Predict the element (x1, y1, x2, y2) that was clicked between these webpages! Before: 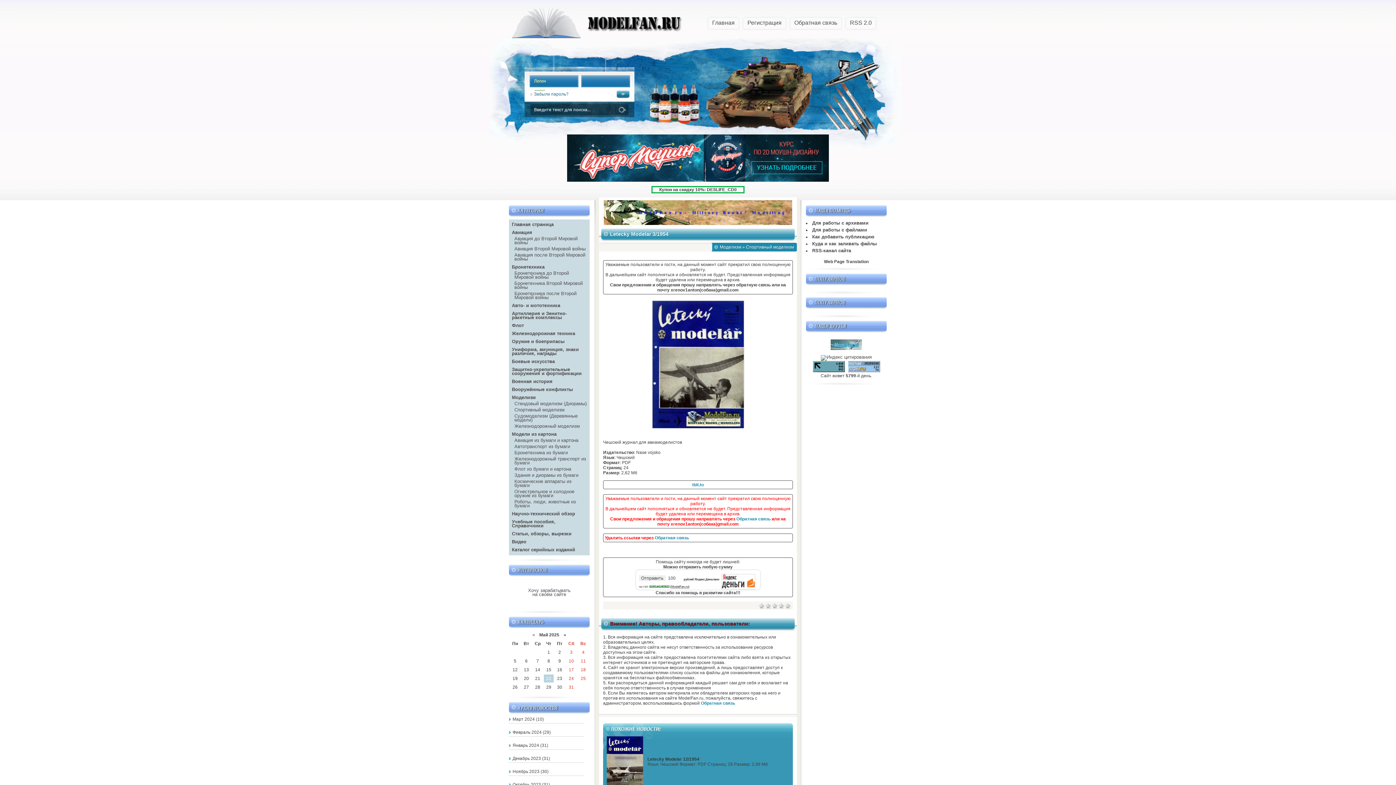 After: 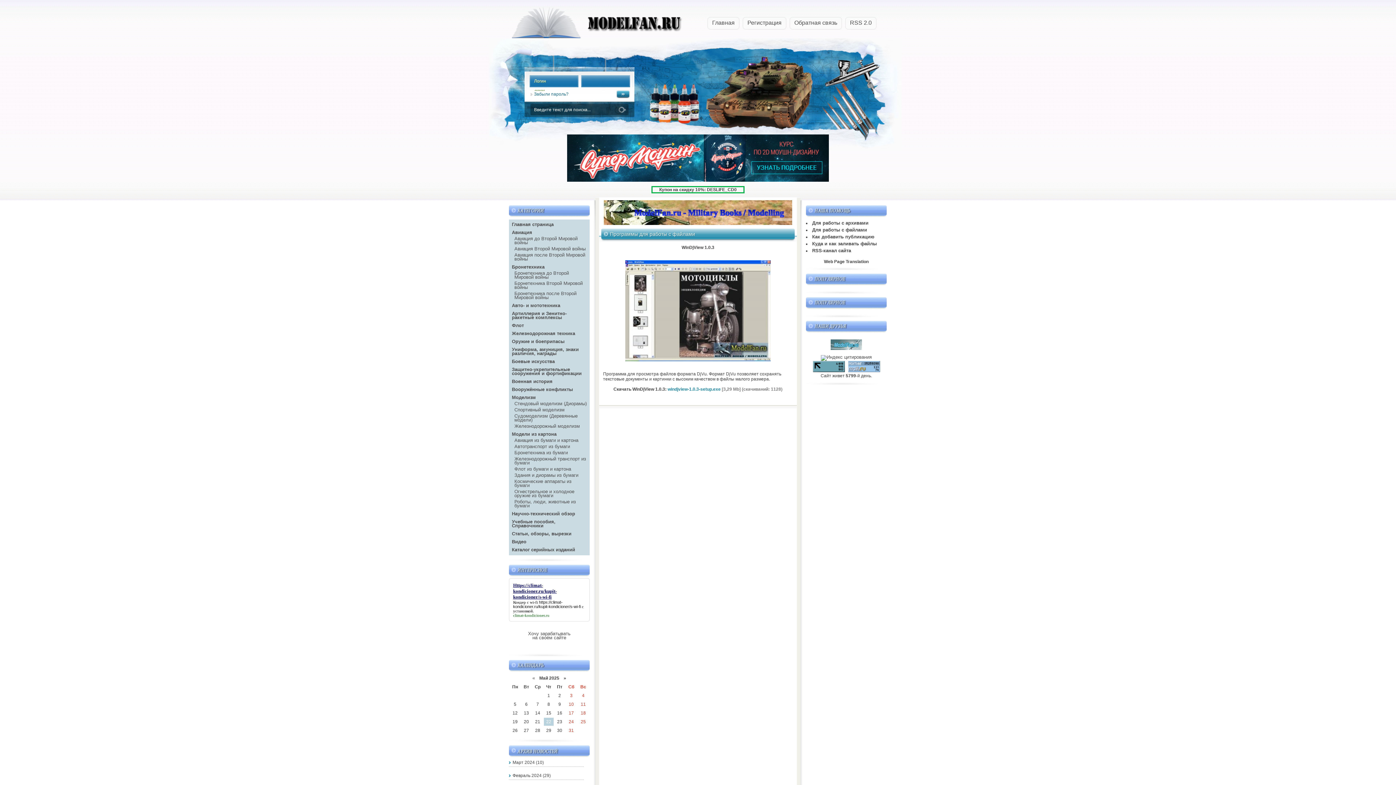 Action: label: Для работы с файлами bbox: (812, 227, 867, 232)